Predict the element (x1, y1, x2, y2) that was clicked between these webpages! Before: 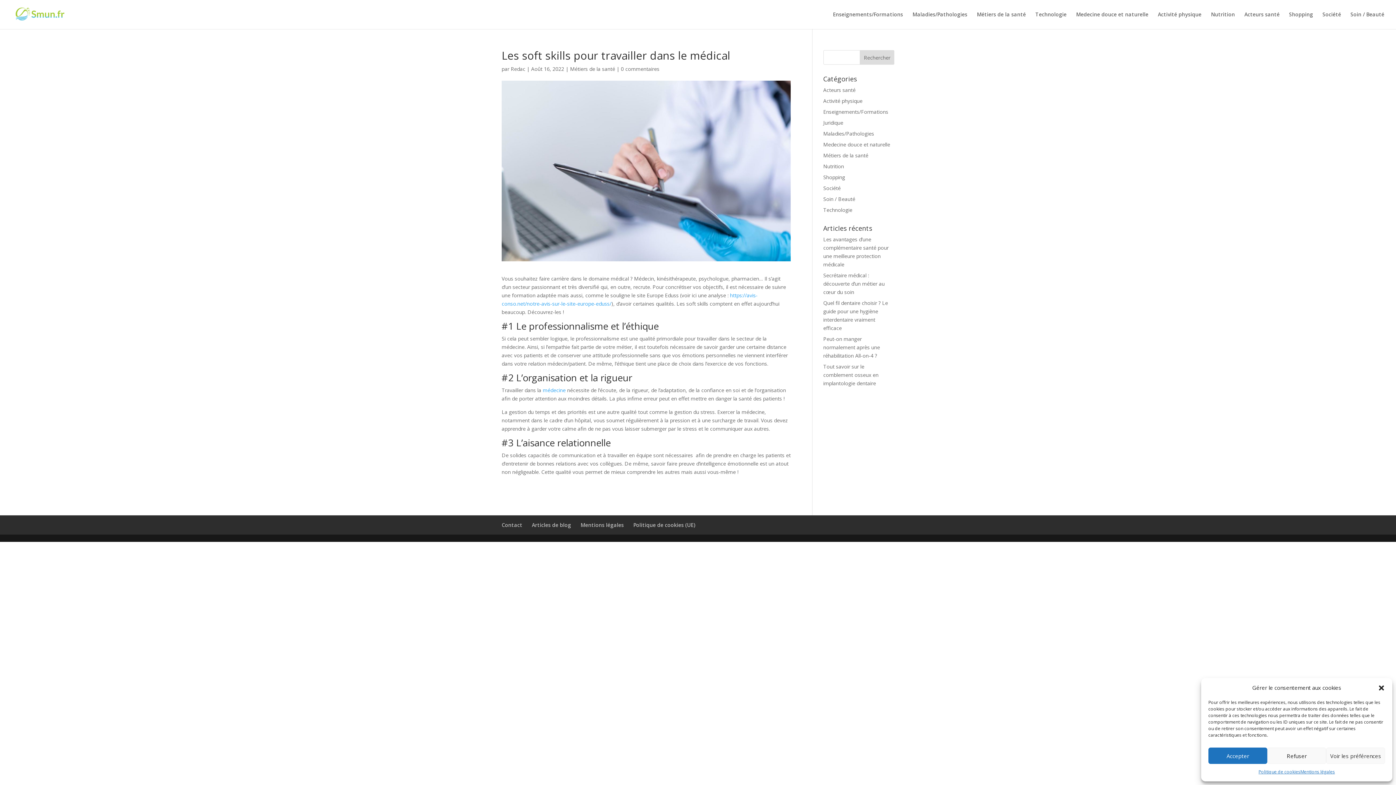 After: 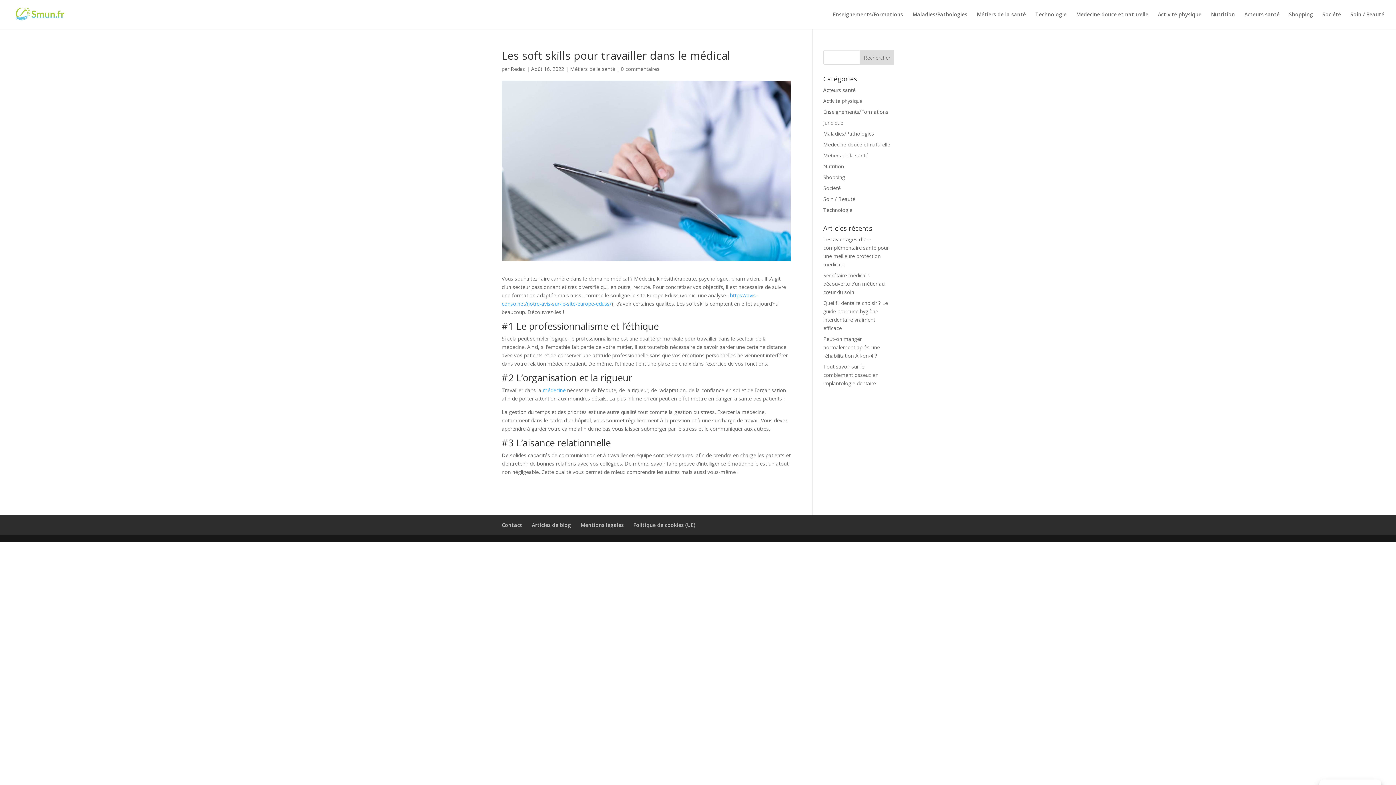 Action: label: Accepter bbox: (1208, 748, 1267, 764)